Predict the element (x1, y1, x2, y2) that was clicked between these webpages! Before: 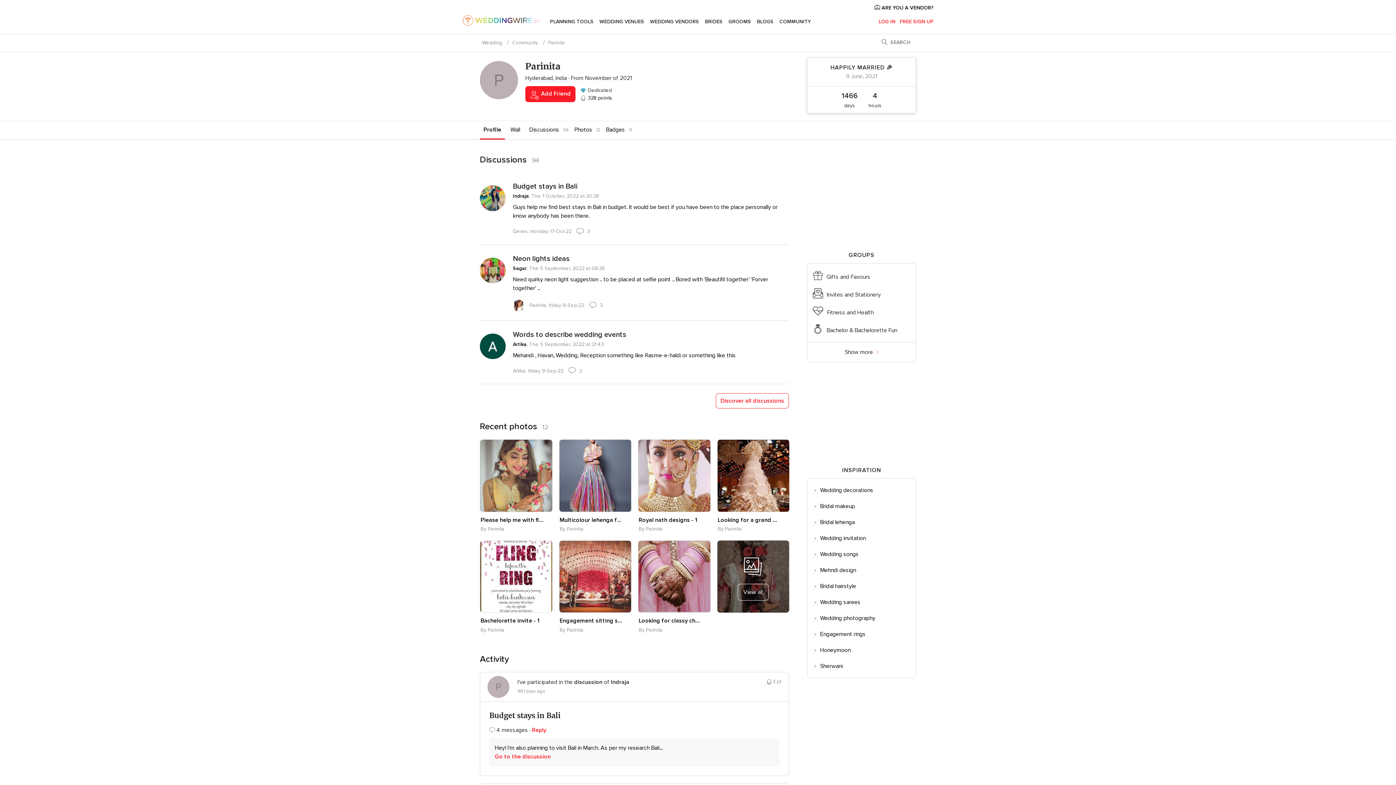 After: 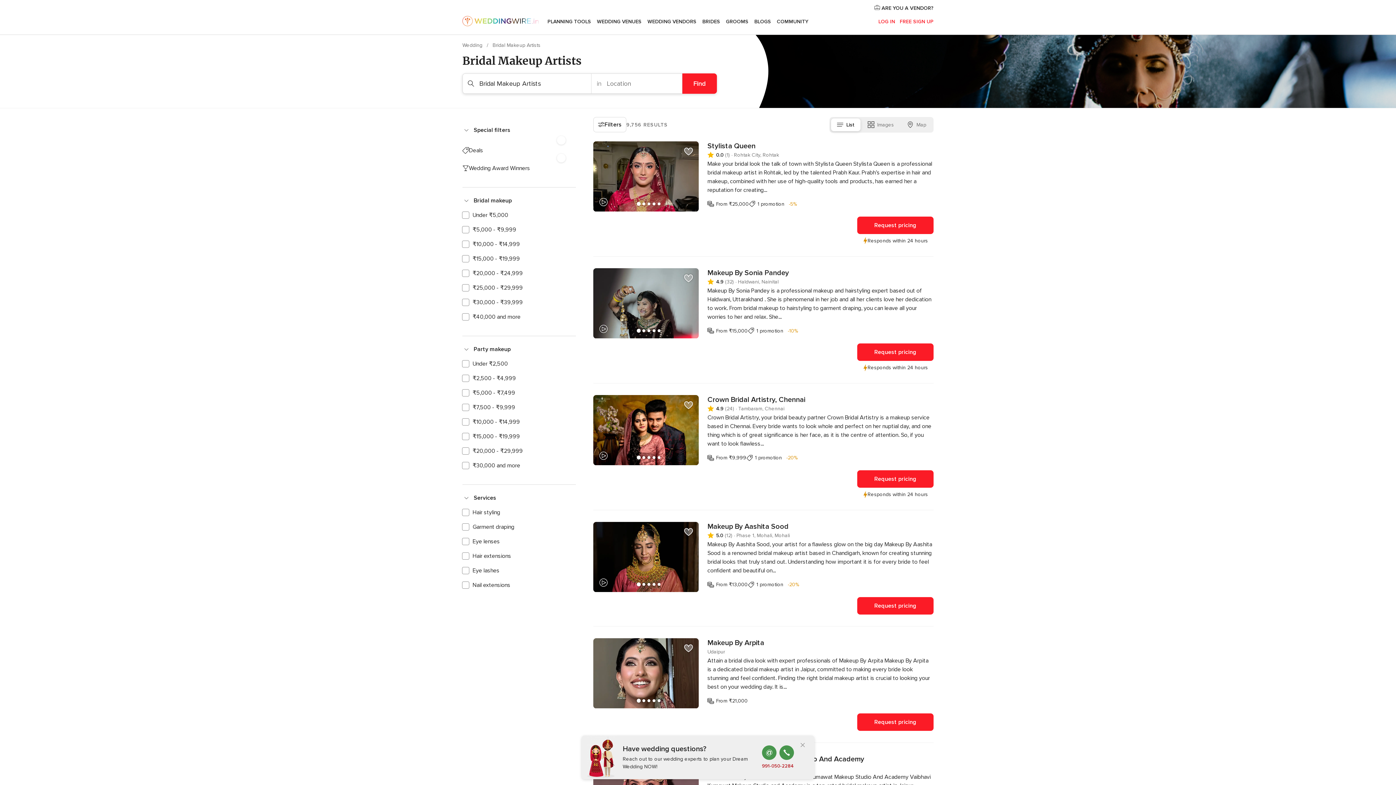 Action: bbox: (807, 498, 916, 514) label: Bridal makeup